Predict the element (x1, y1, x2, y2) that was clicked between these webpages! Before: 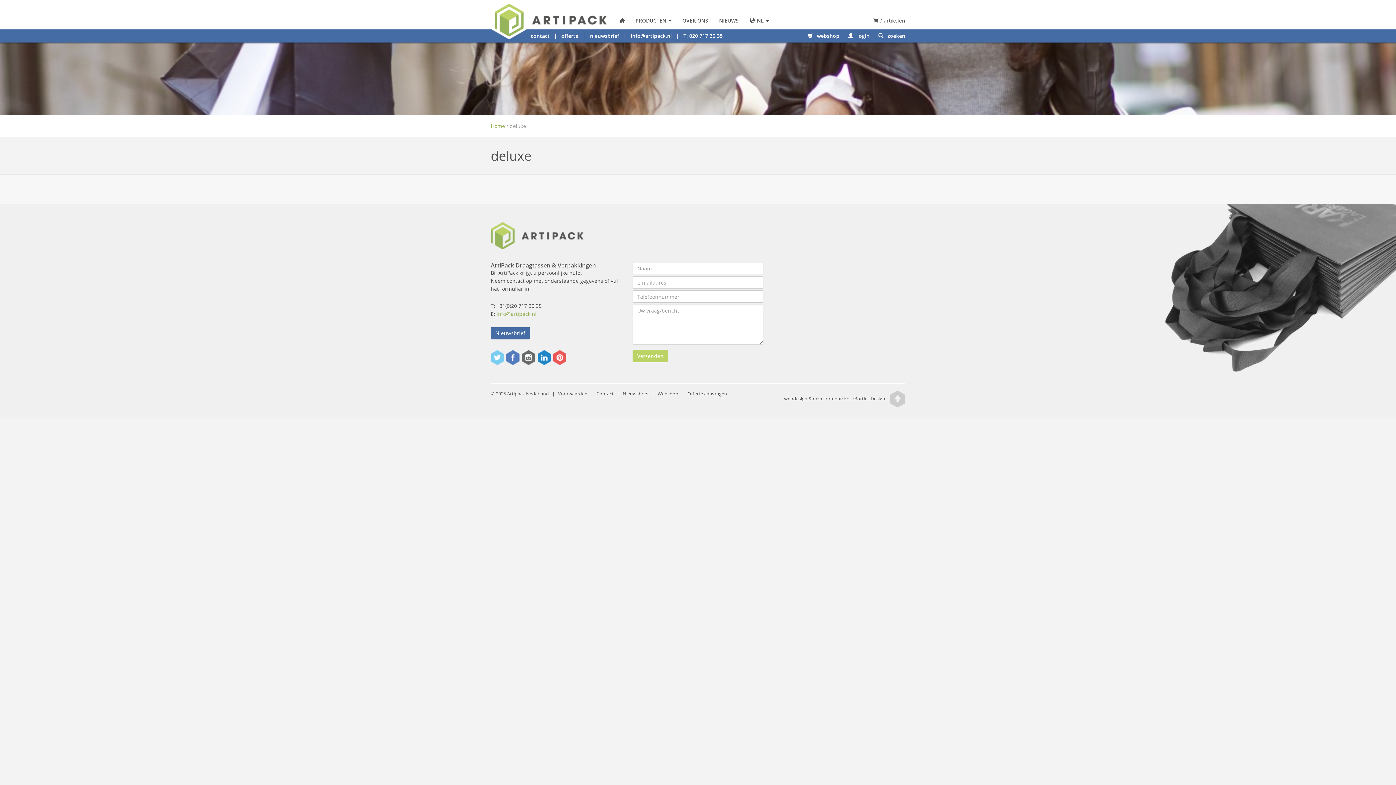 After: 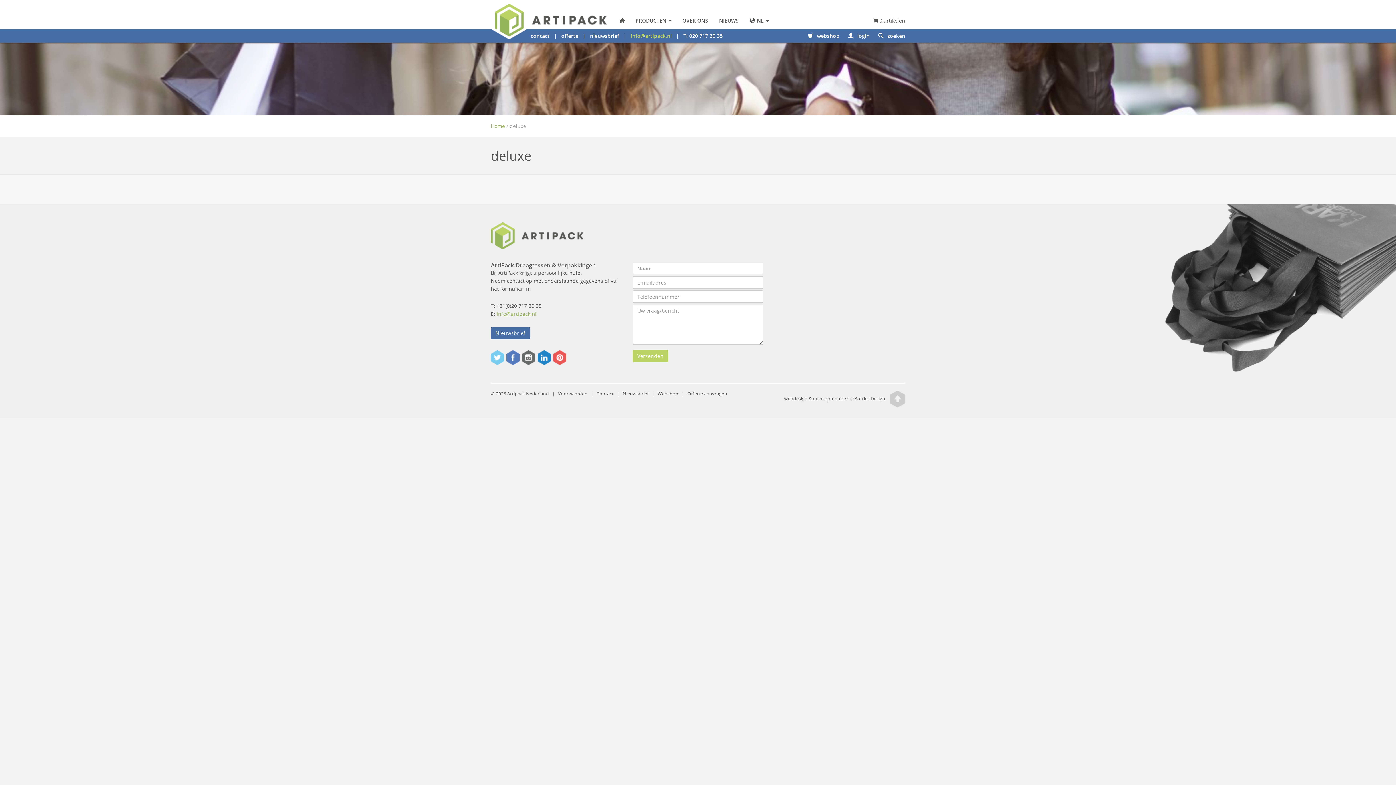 Action: label: info@artipack.nl bbox: (630, 29, 672, 42)